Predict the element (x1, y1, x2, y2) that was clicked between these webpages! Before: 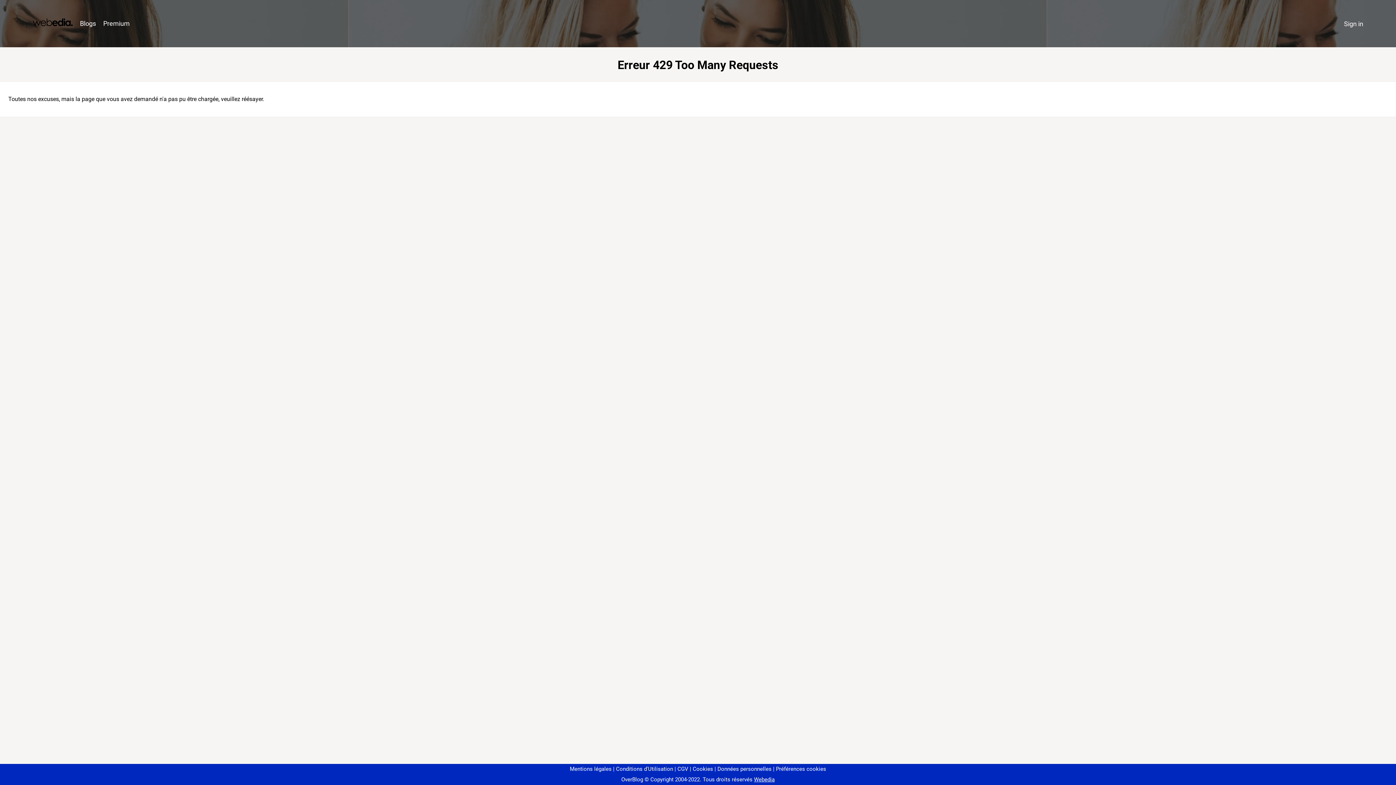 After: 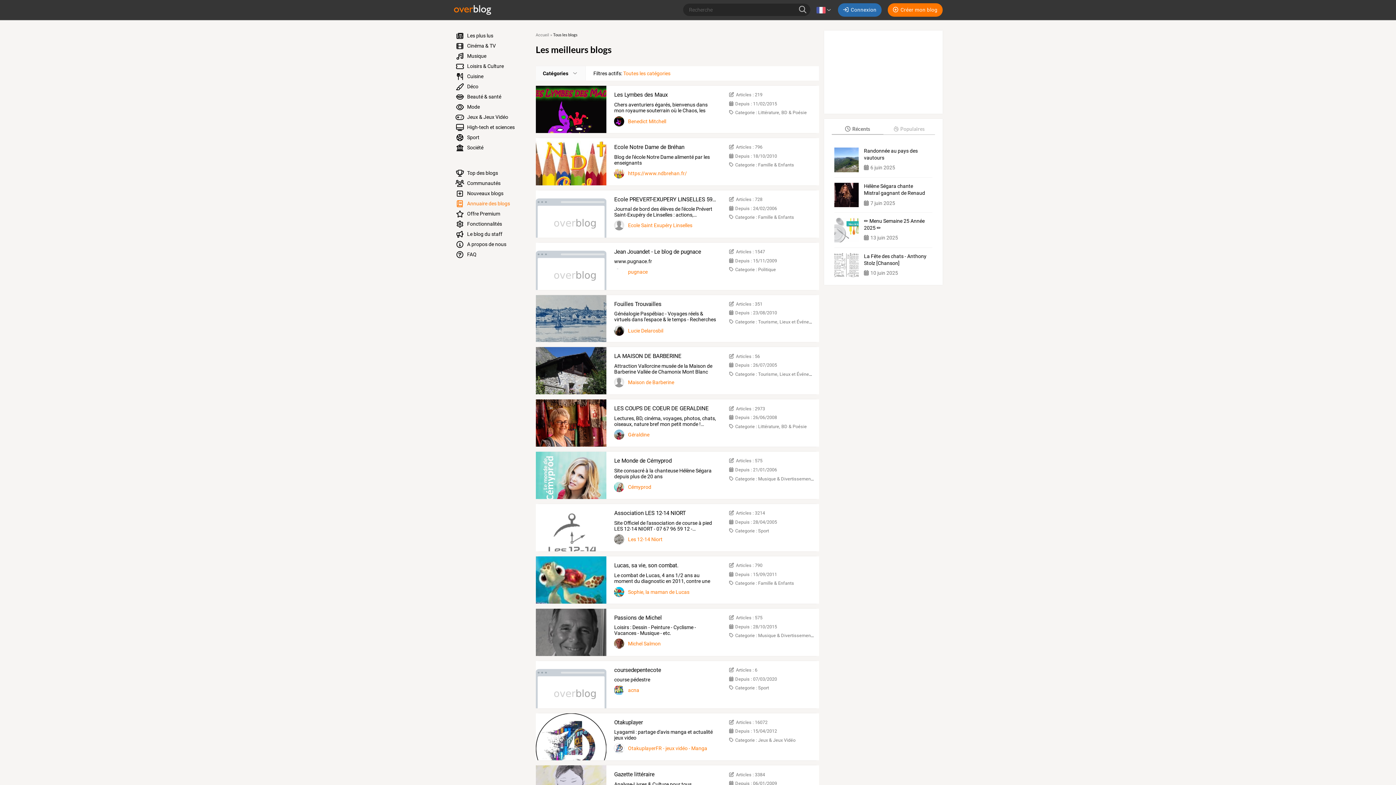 Action: bbox: (76, 16, 99, 31) label: Blogs